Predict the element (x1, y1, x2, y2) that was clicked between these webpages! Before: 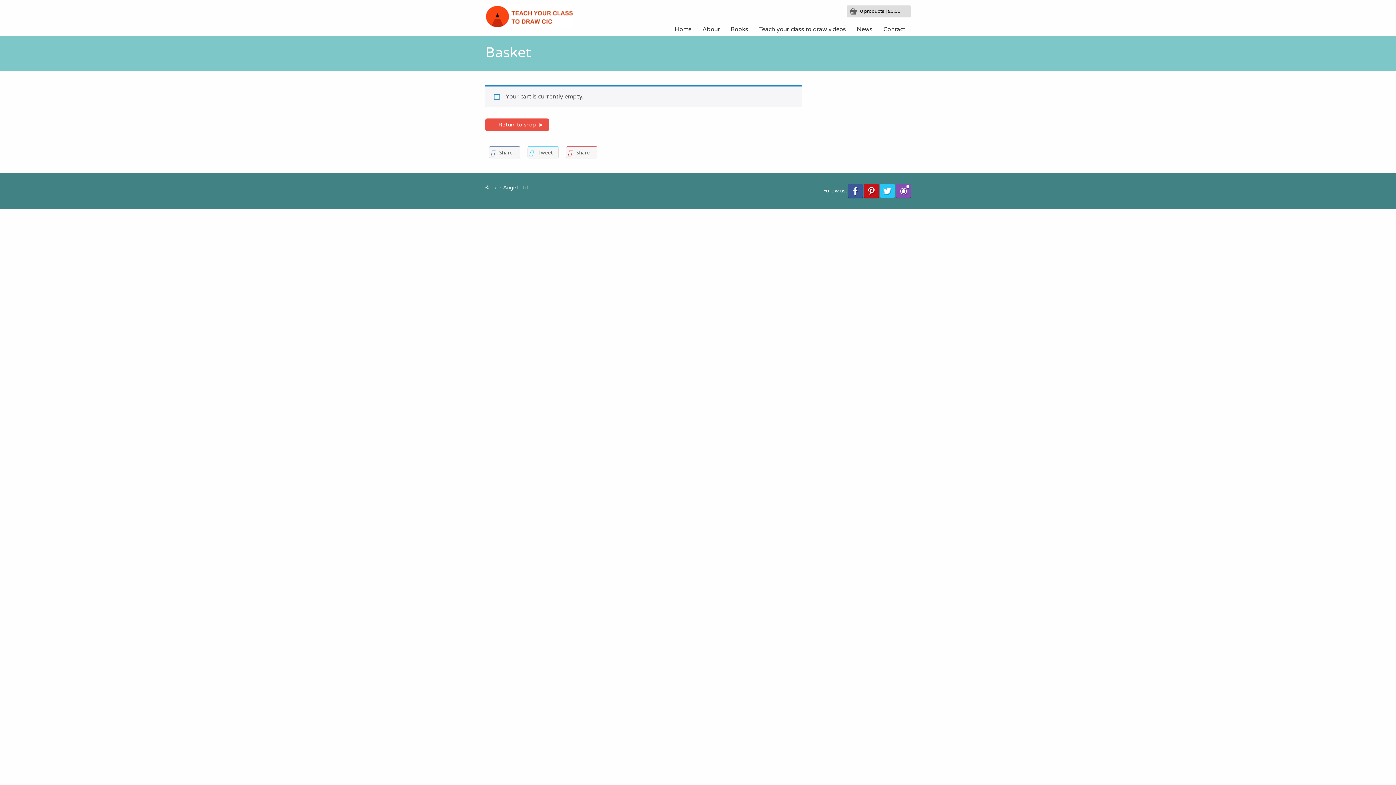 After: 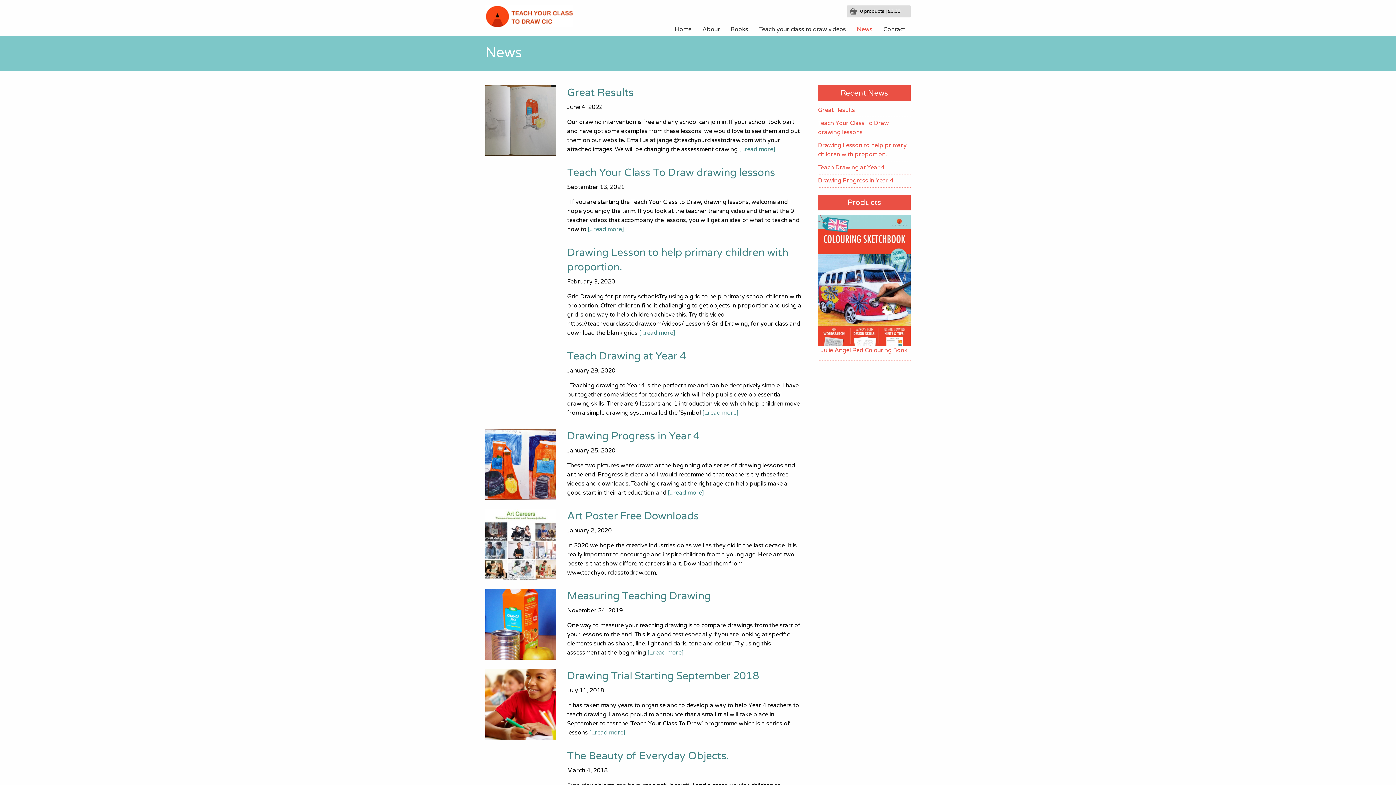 Action: bbox: (857, 26, 872, 32) label: News